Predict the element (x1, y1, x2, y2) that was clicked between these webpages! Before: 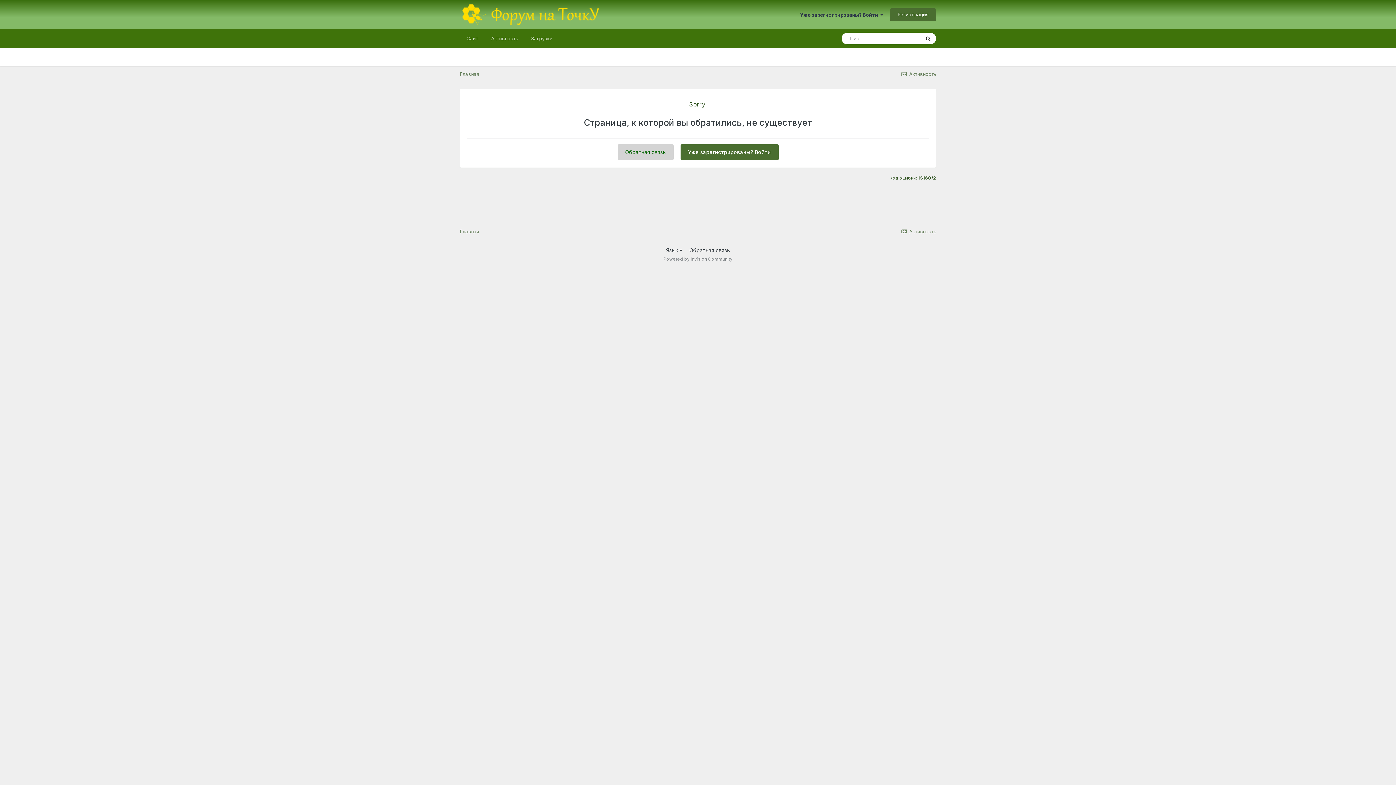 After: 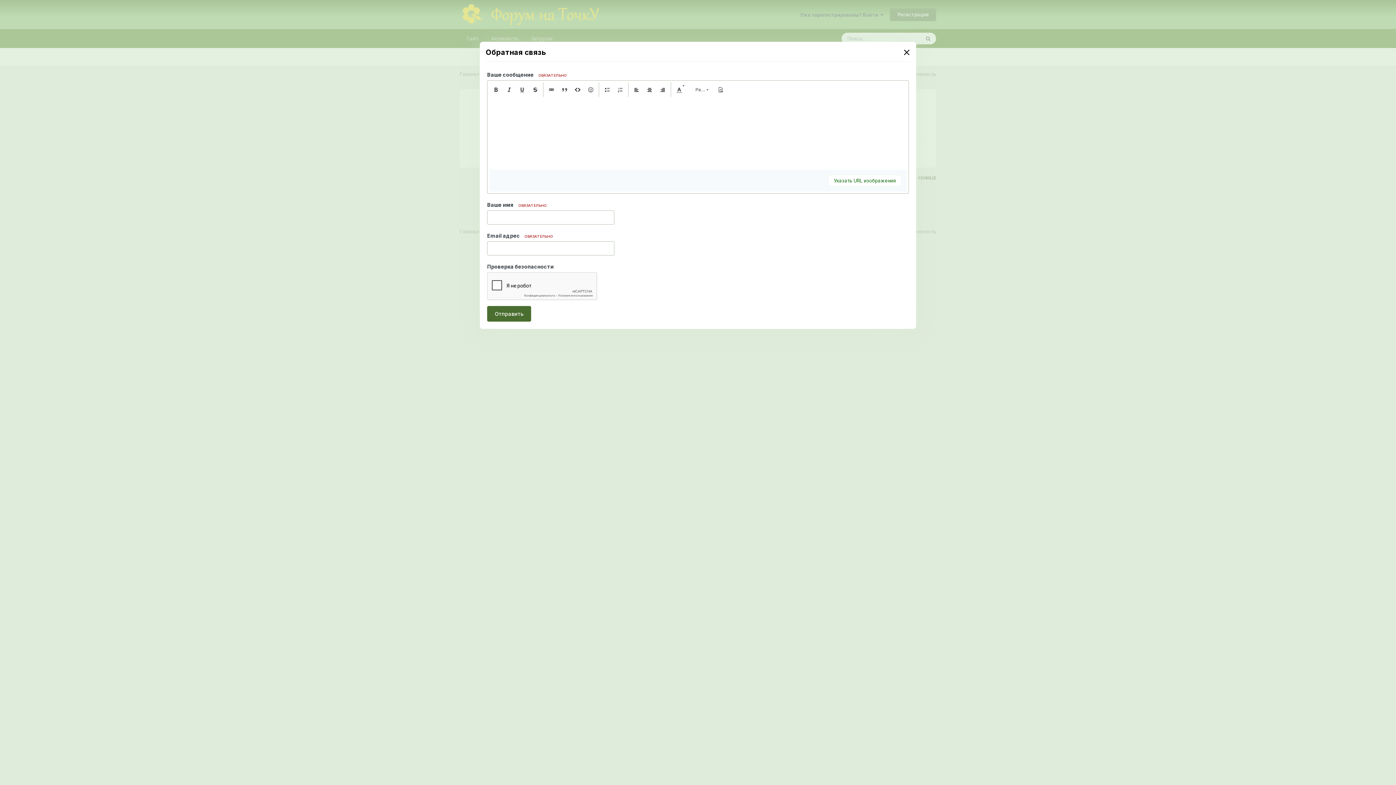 Action: bbox: (689, 247, 730, 253) label: Обратная связь